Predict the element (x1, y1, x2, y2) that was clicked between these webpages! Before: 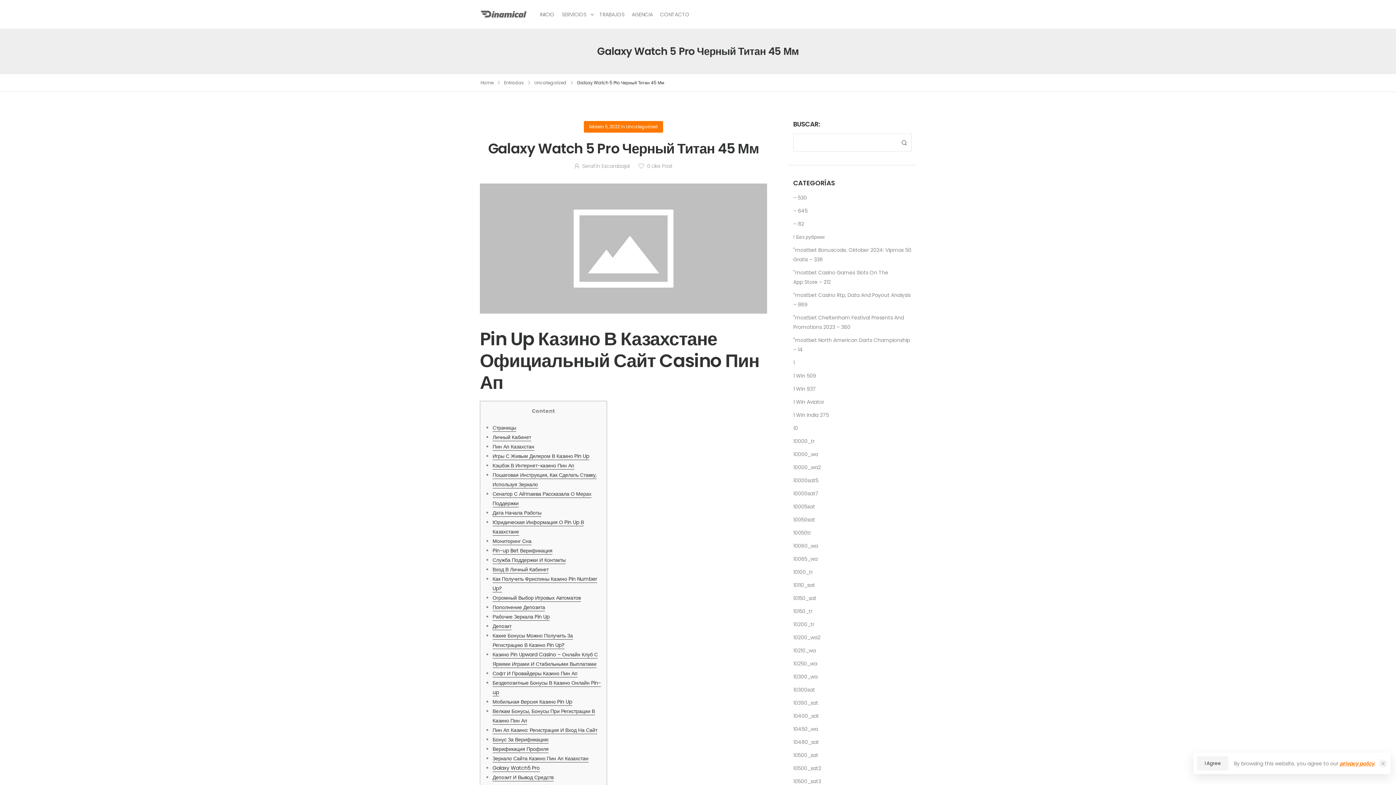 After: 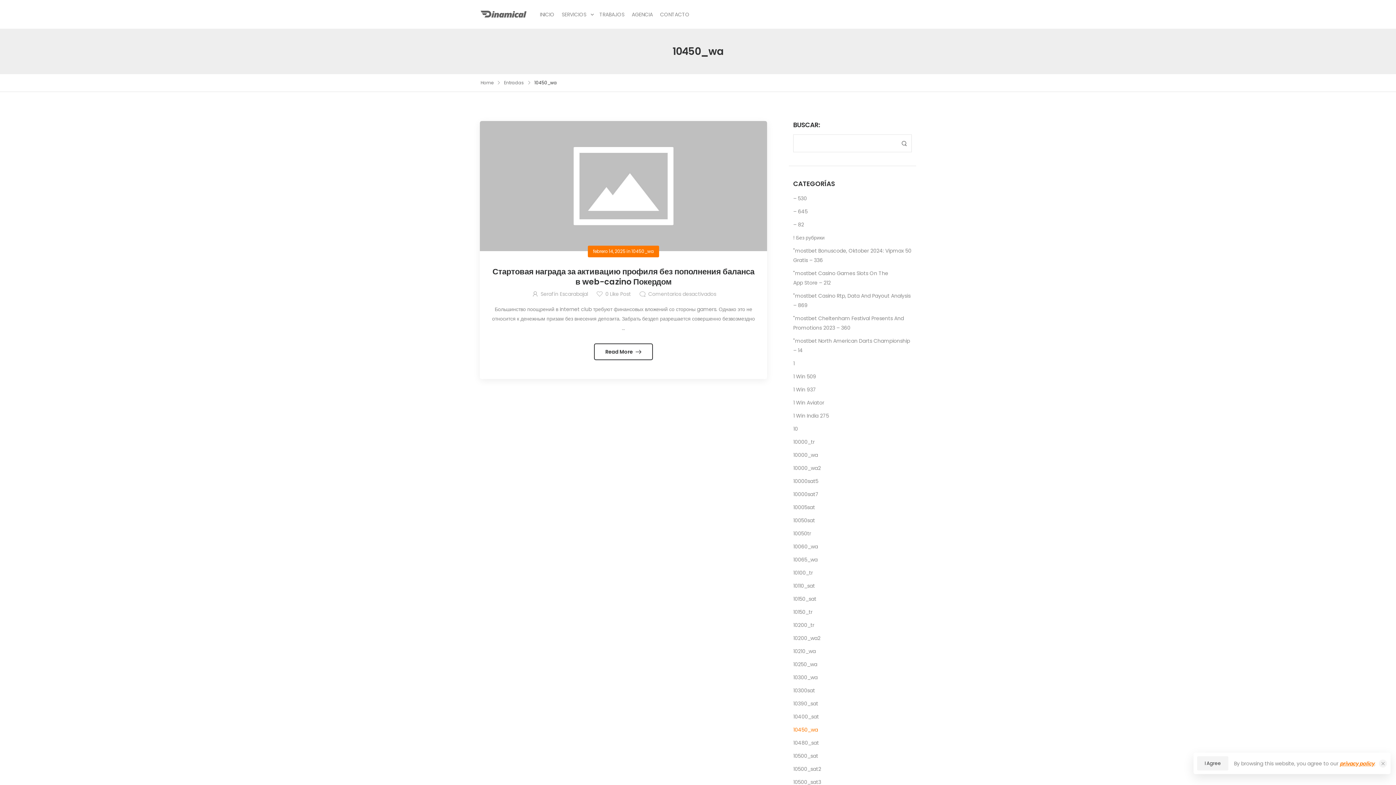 Action: bbox: (793, 725, 818, 733) label: 10450_wa